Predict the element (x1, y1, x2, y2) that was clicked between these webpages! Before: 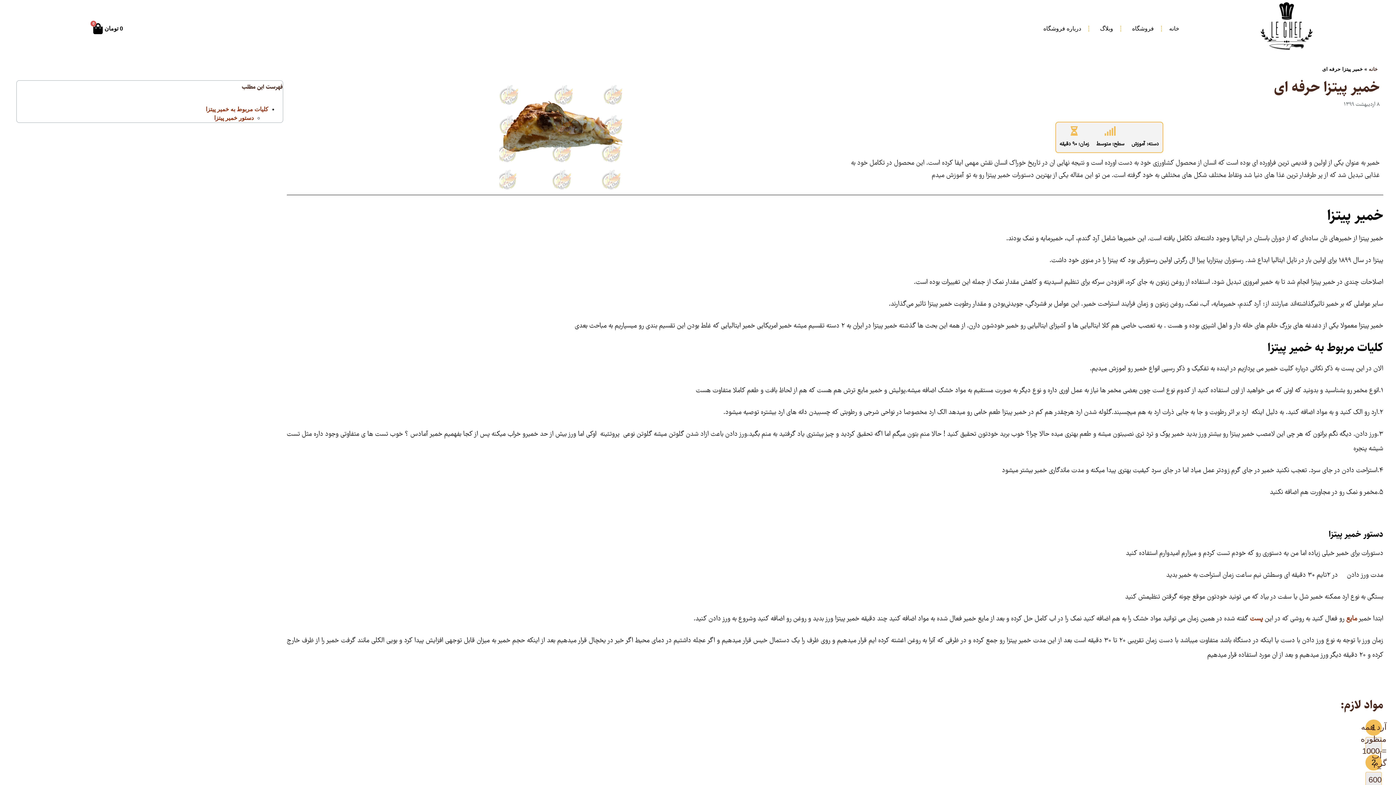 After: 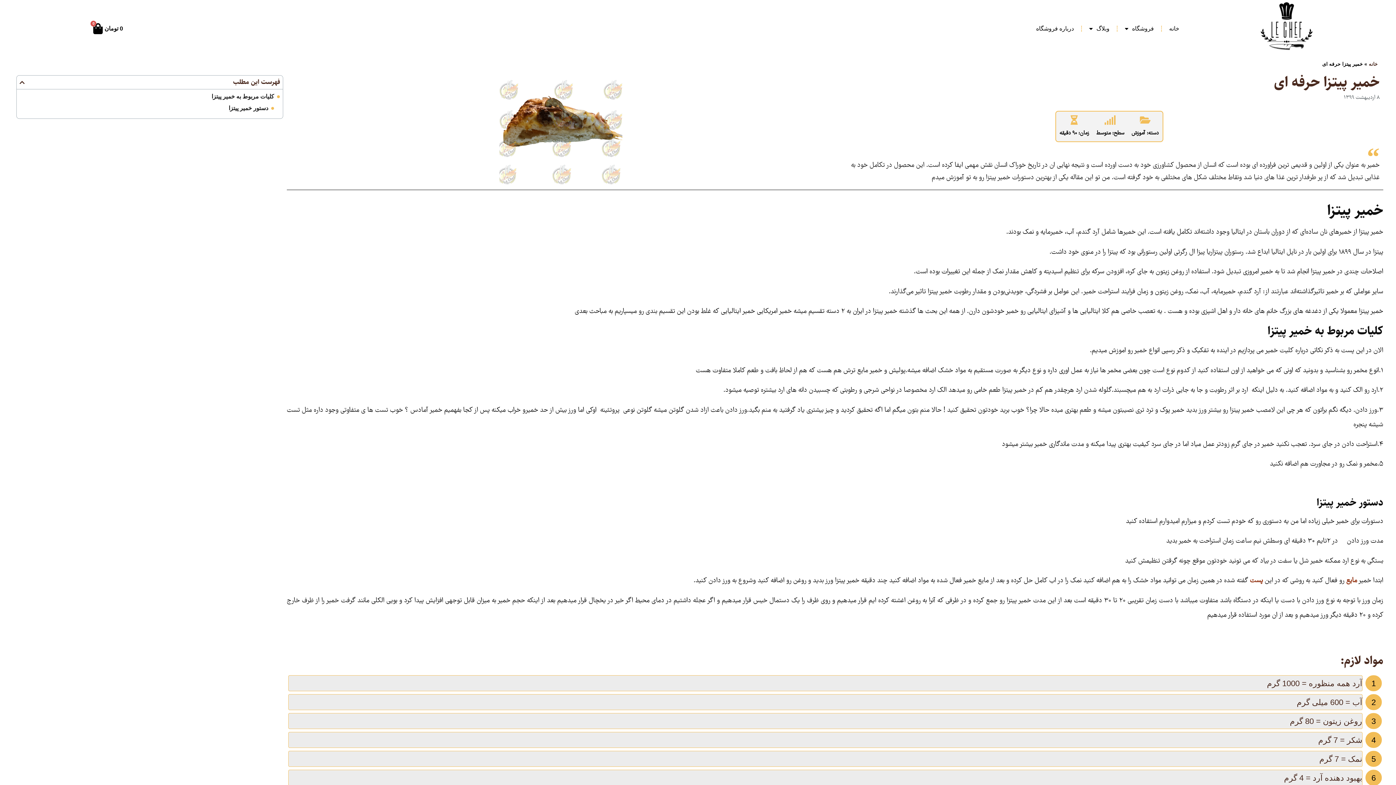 Action: bbox: (93, 23, 123, 34) label: 0 تومان
0